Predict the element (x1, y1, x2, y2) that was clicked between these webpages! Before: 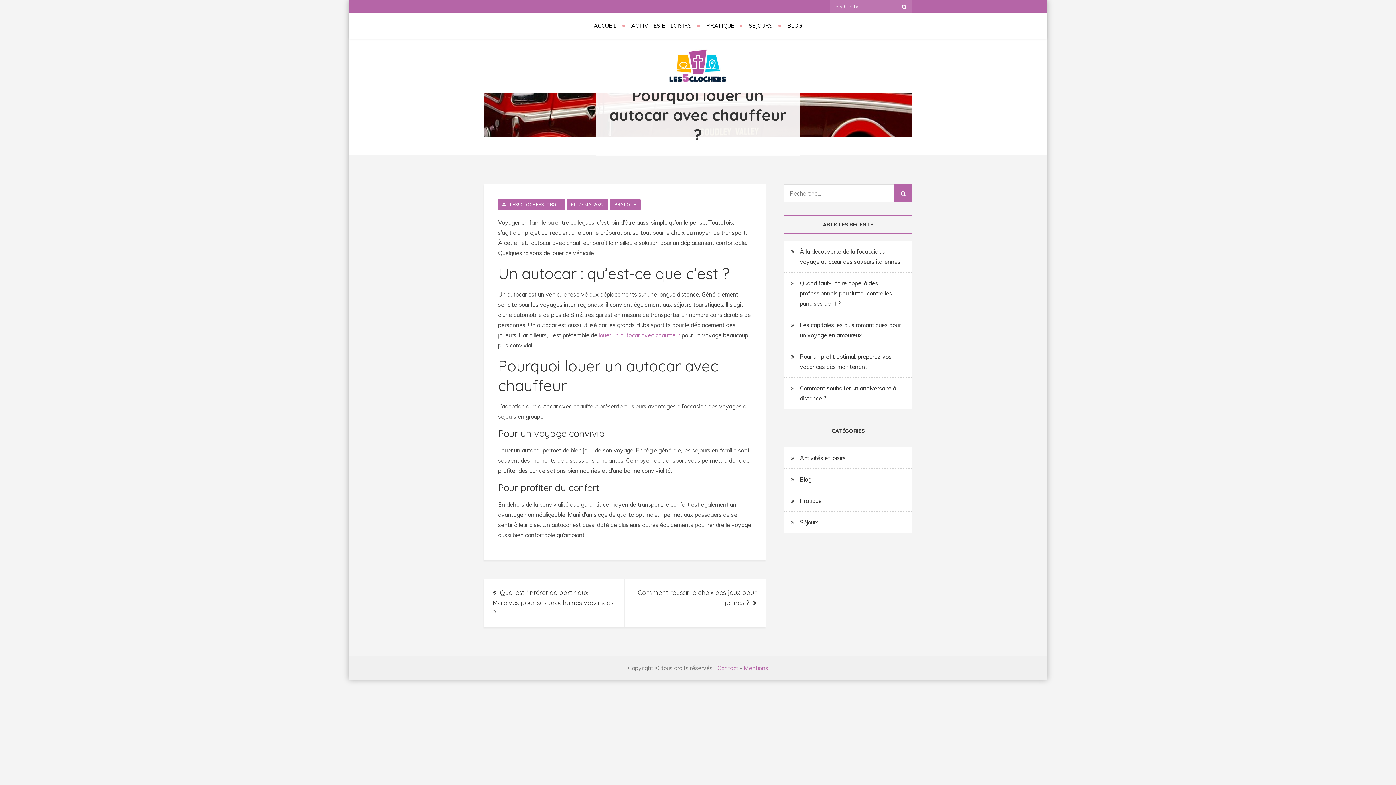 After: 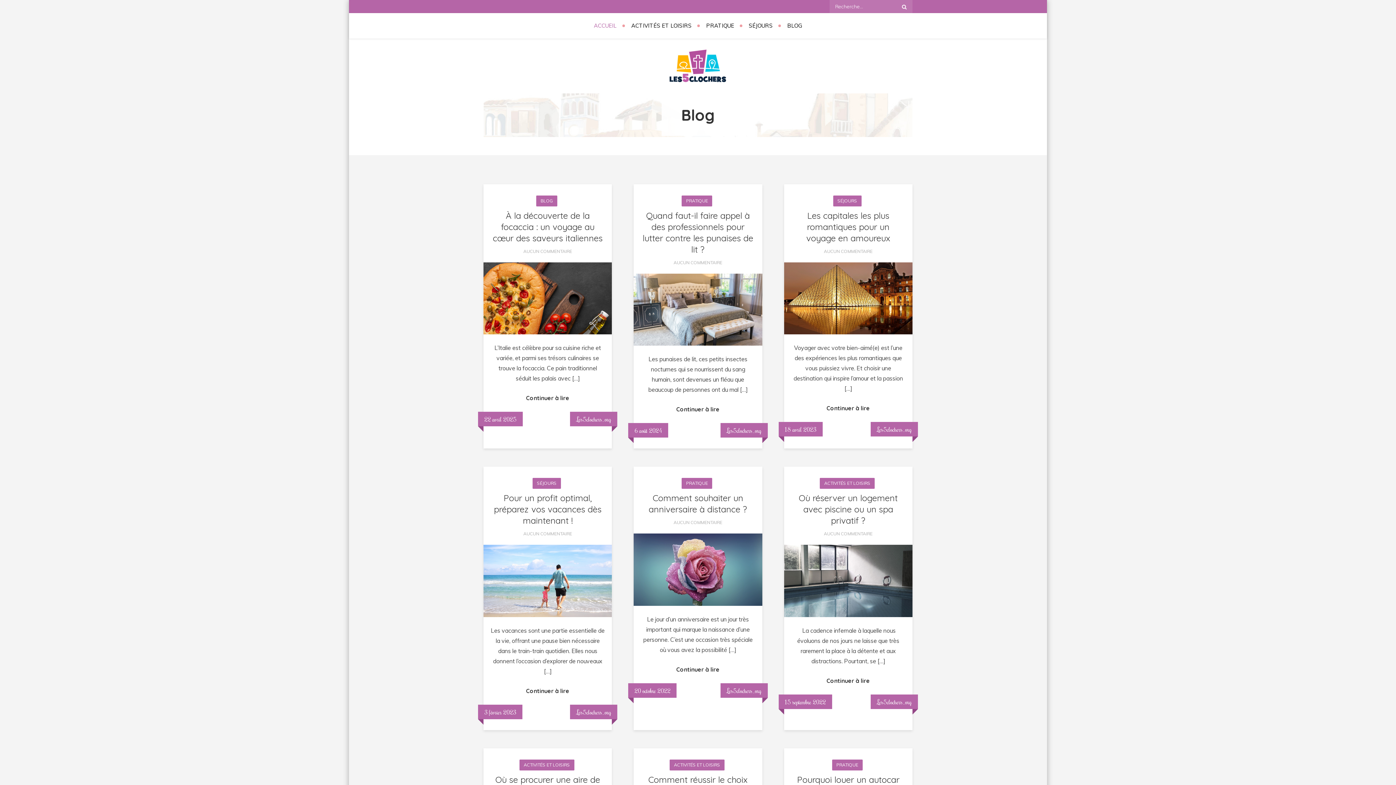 Action: bbox: (669, 61, 727, 68)